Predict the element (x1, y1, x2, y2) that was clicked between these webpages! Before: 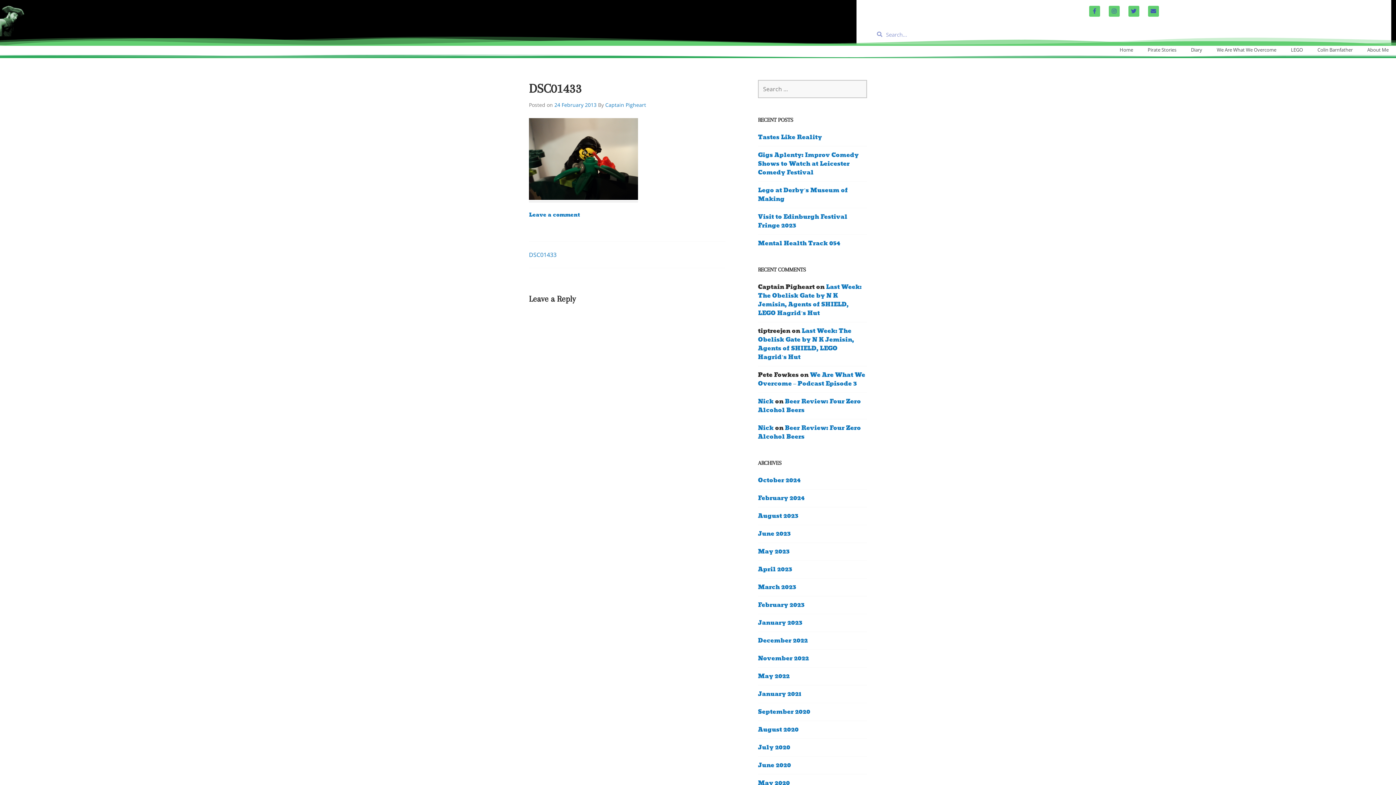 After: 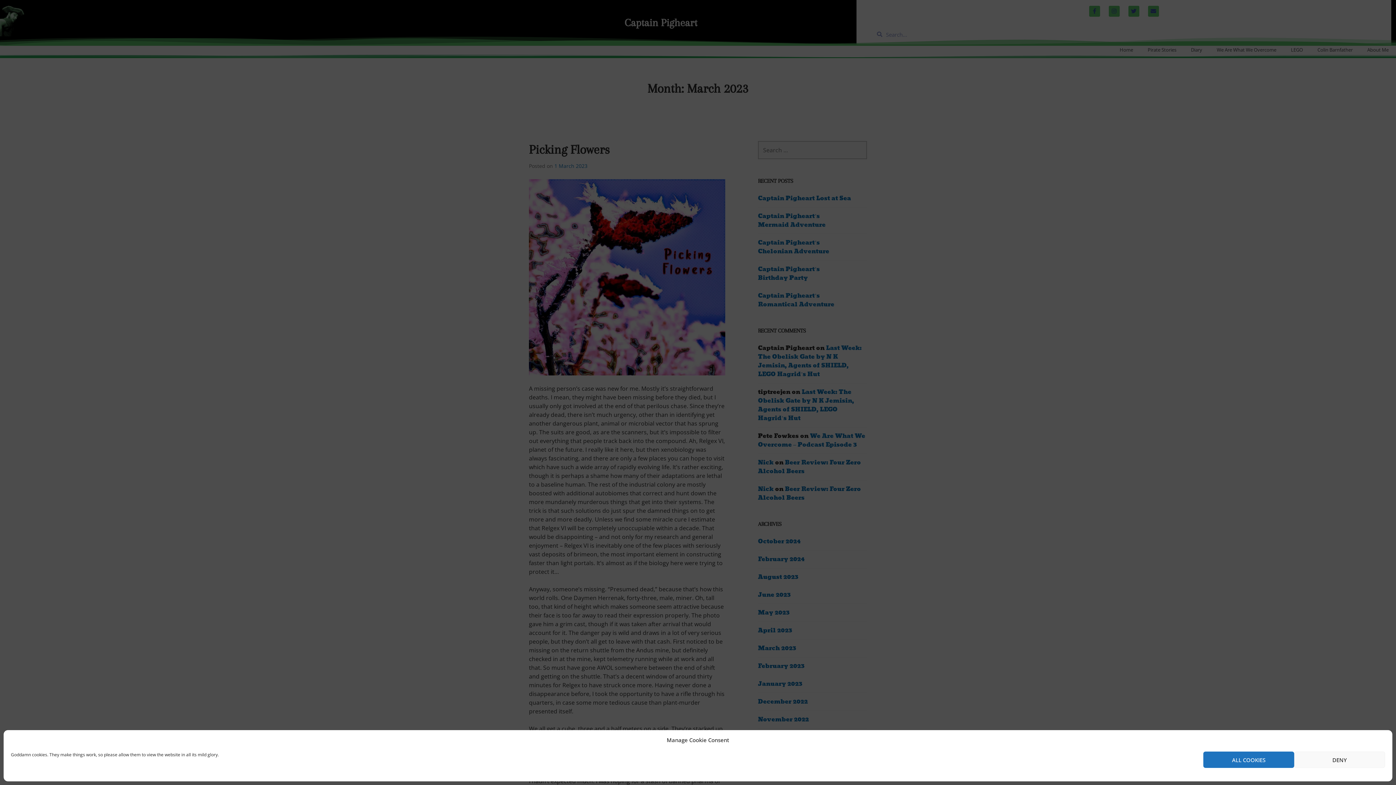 Action: label: March 2023 bbox: (758, 582, 796, 592)